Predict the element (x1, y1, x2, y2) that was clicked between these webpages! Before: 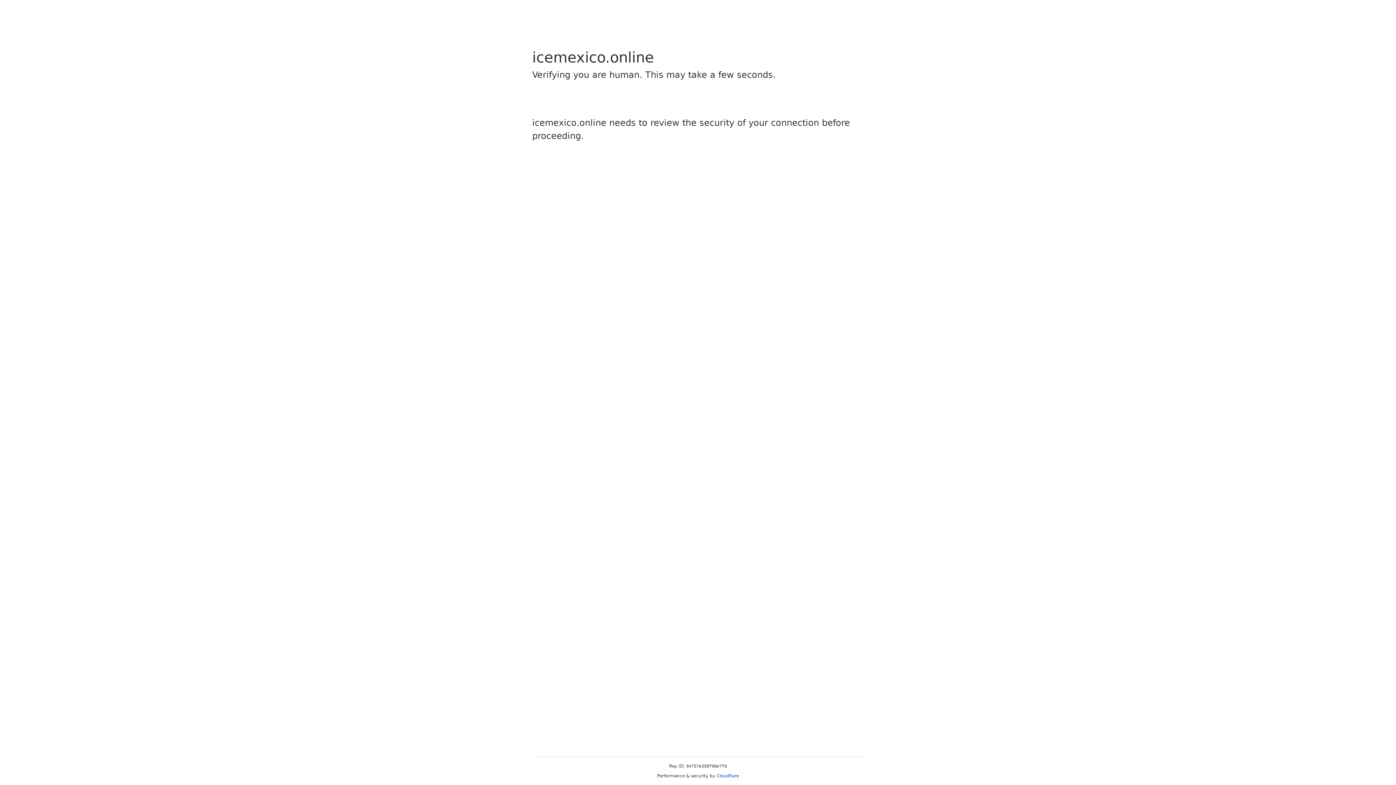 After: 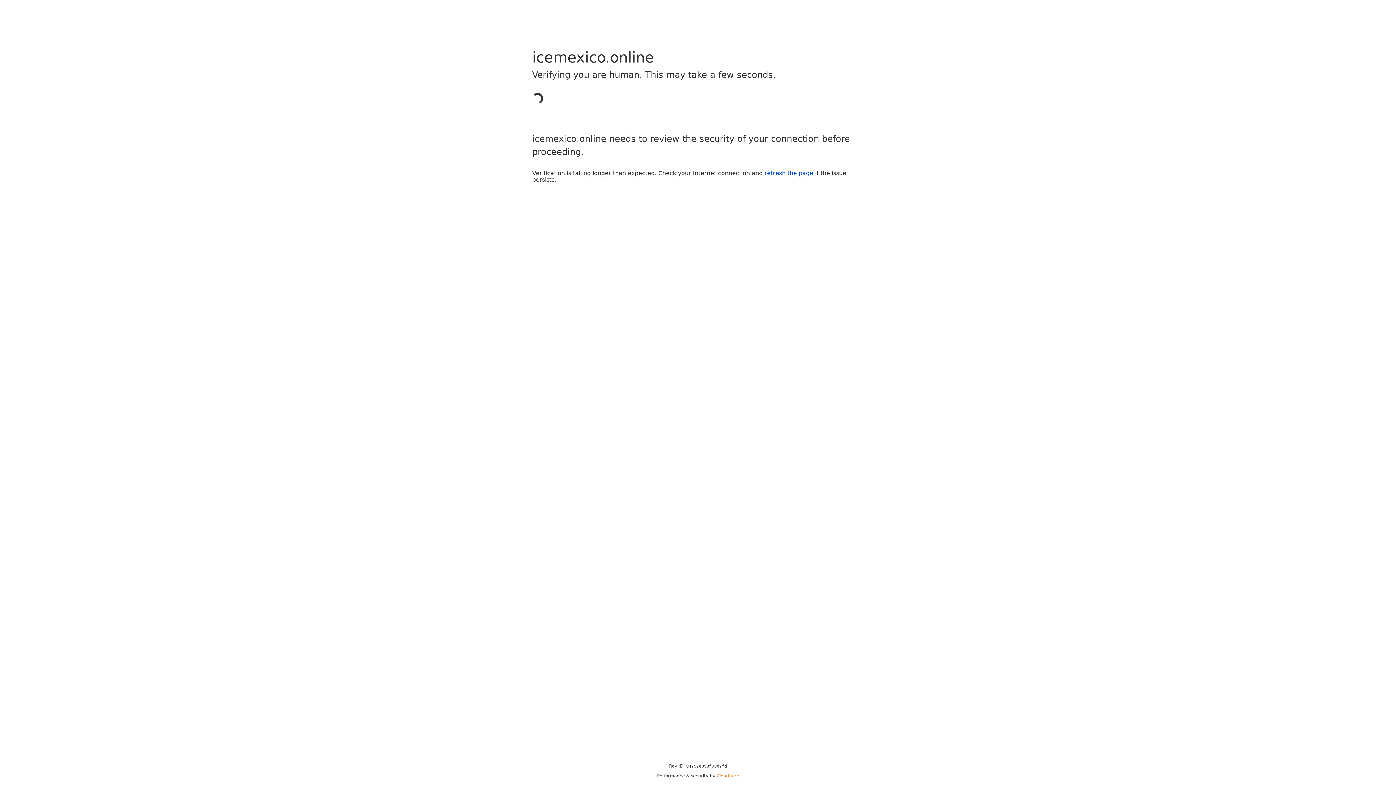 Action: bbox: (716, 773, 739, 778) label: Cloudflare